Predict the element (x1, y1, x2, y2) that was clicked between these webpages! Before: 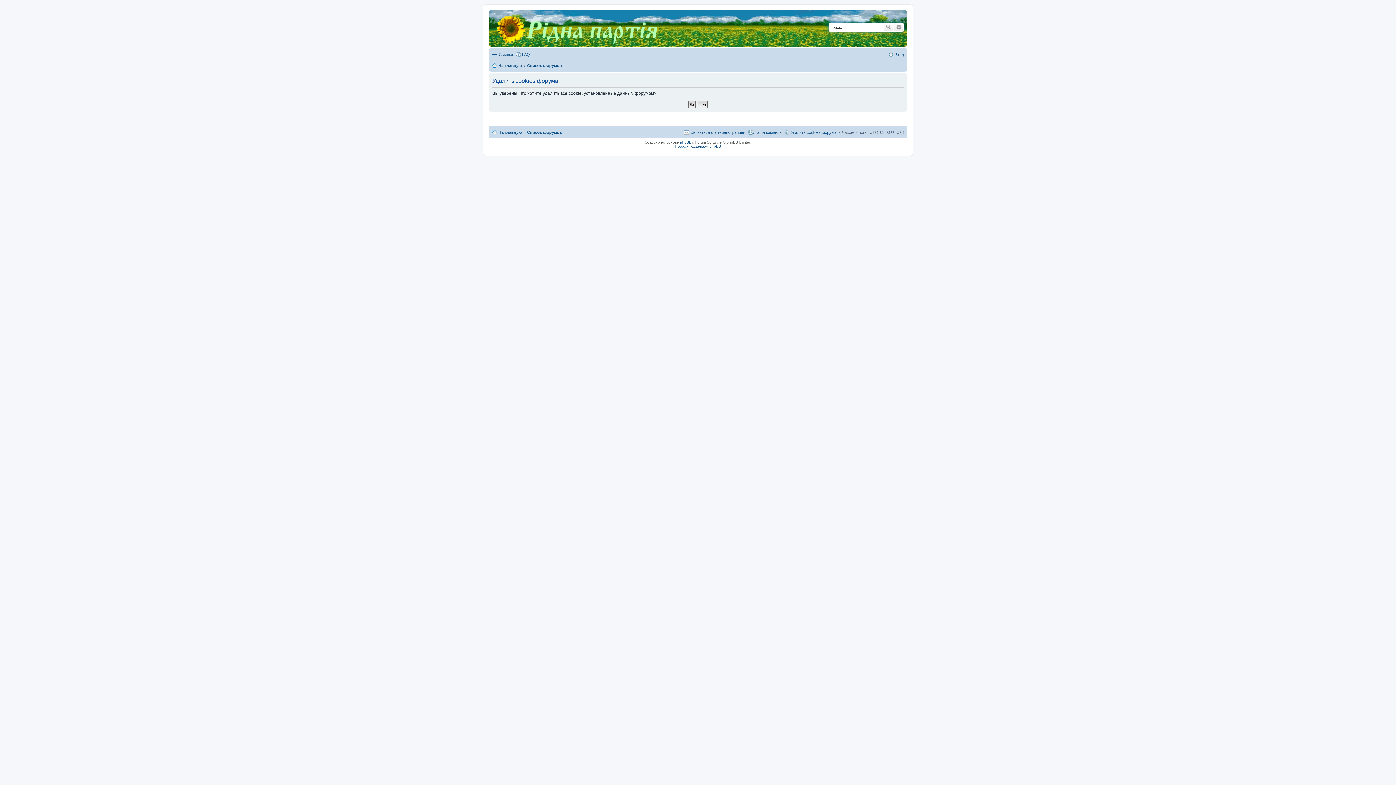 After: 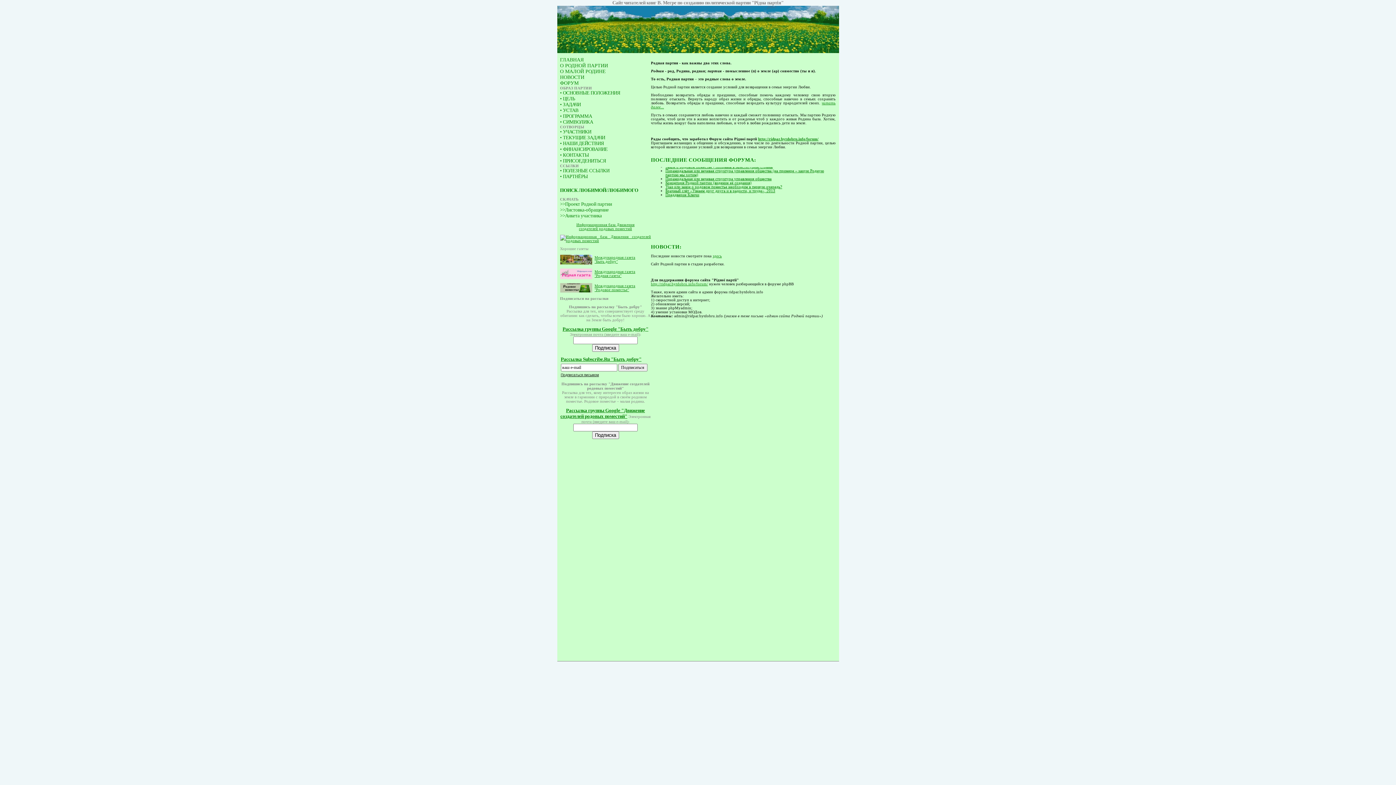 Action: bbox: (492, 128, 521, 136) label: На главную